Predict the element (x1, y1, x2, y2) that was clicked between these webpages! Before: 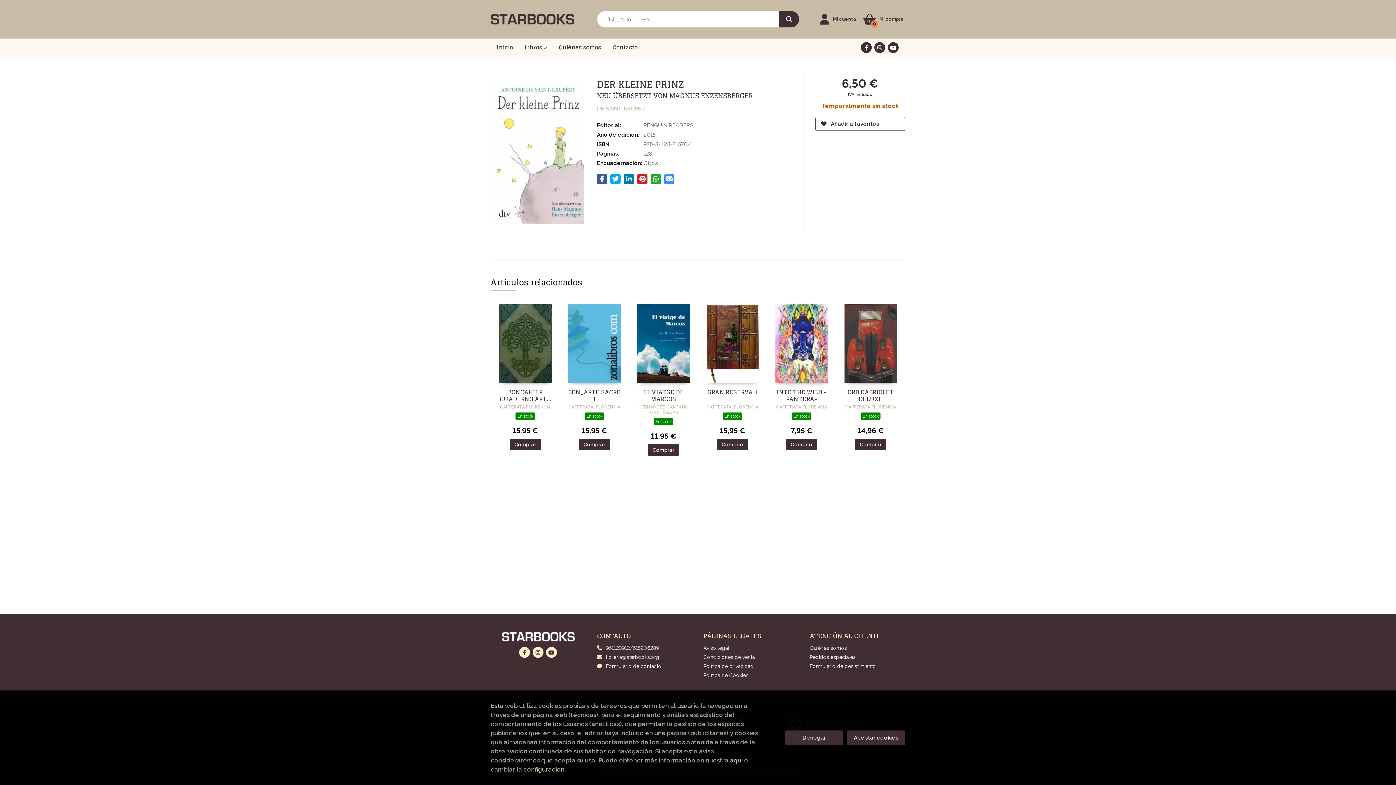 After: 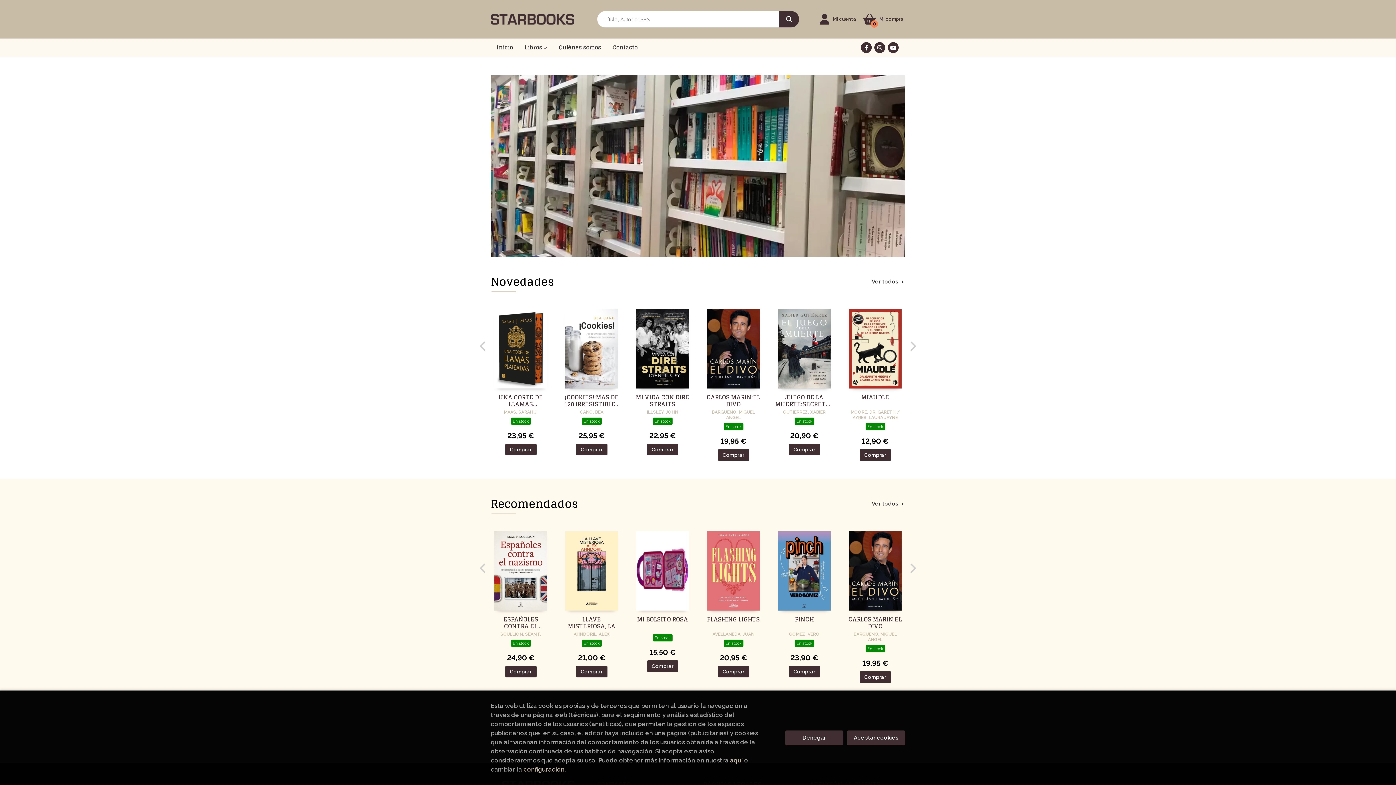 Action: label: Inicio bbox: (496, 38, 518, 56)